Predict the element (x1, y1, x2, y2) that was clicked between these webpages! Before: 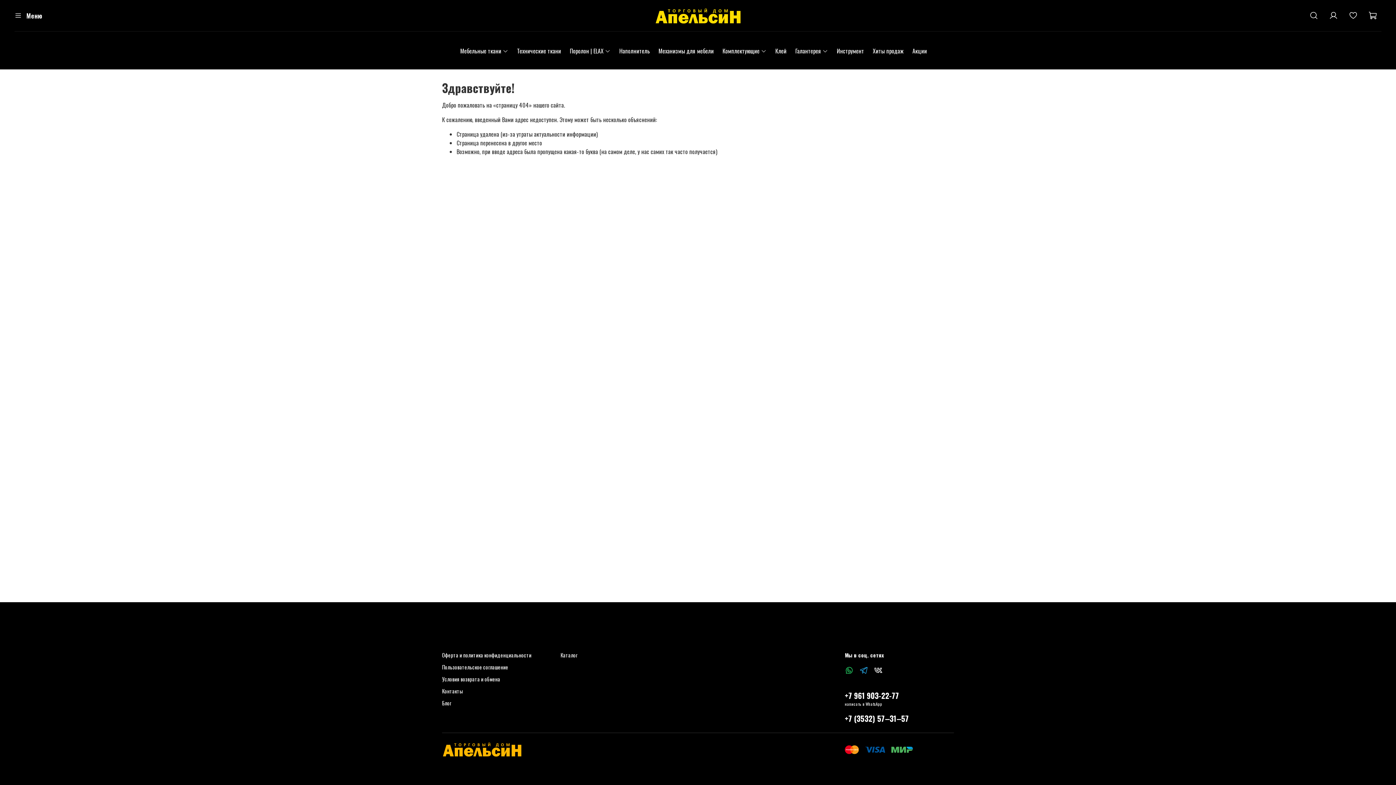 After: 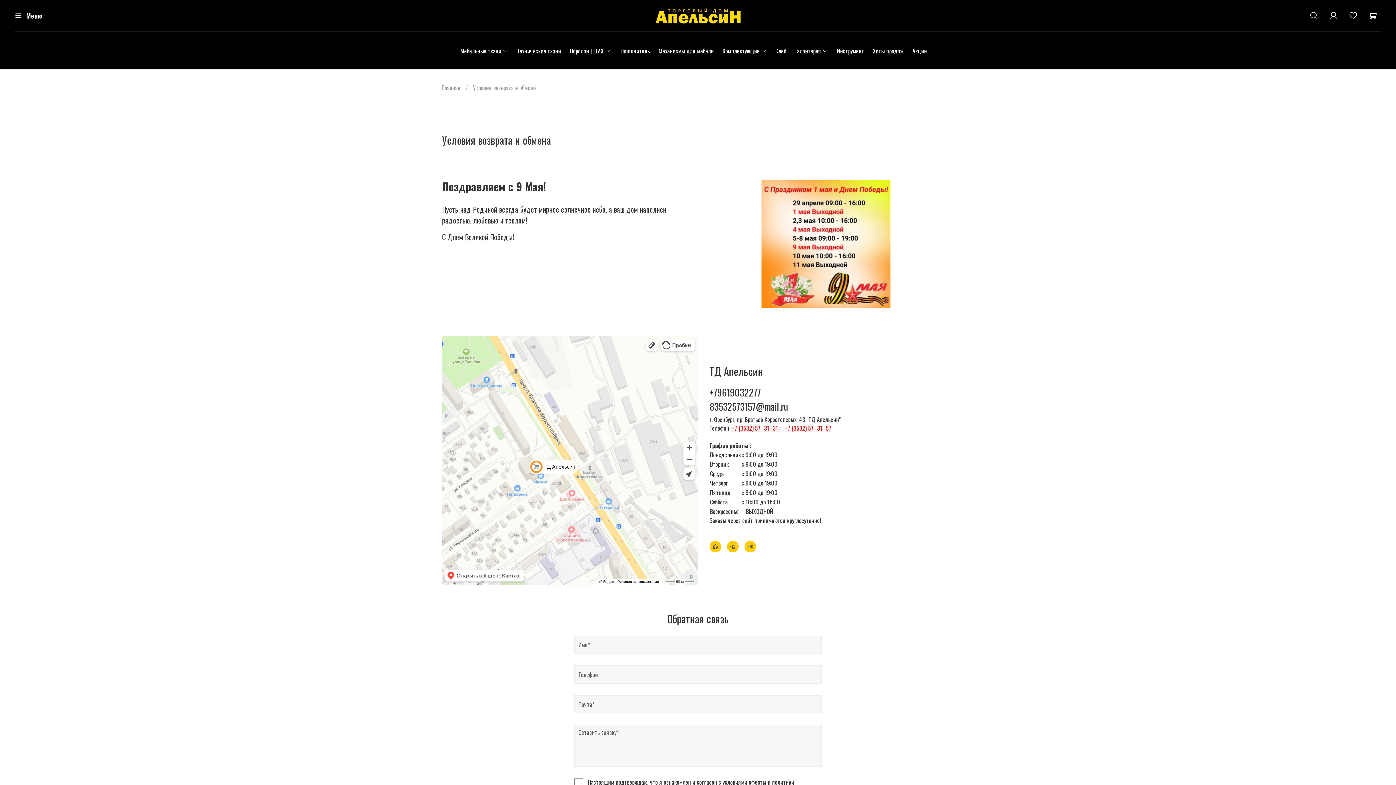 Action: bbox: (442, 675, 531, 683) label: Условия возврата и обмена